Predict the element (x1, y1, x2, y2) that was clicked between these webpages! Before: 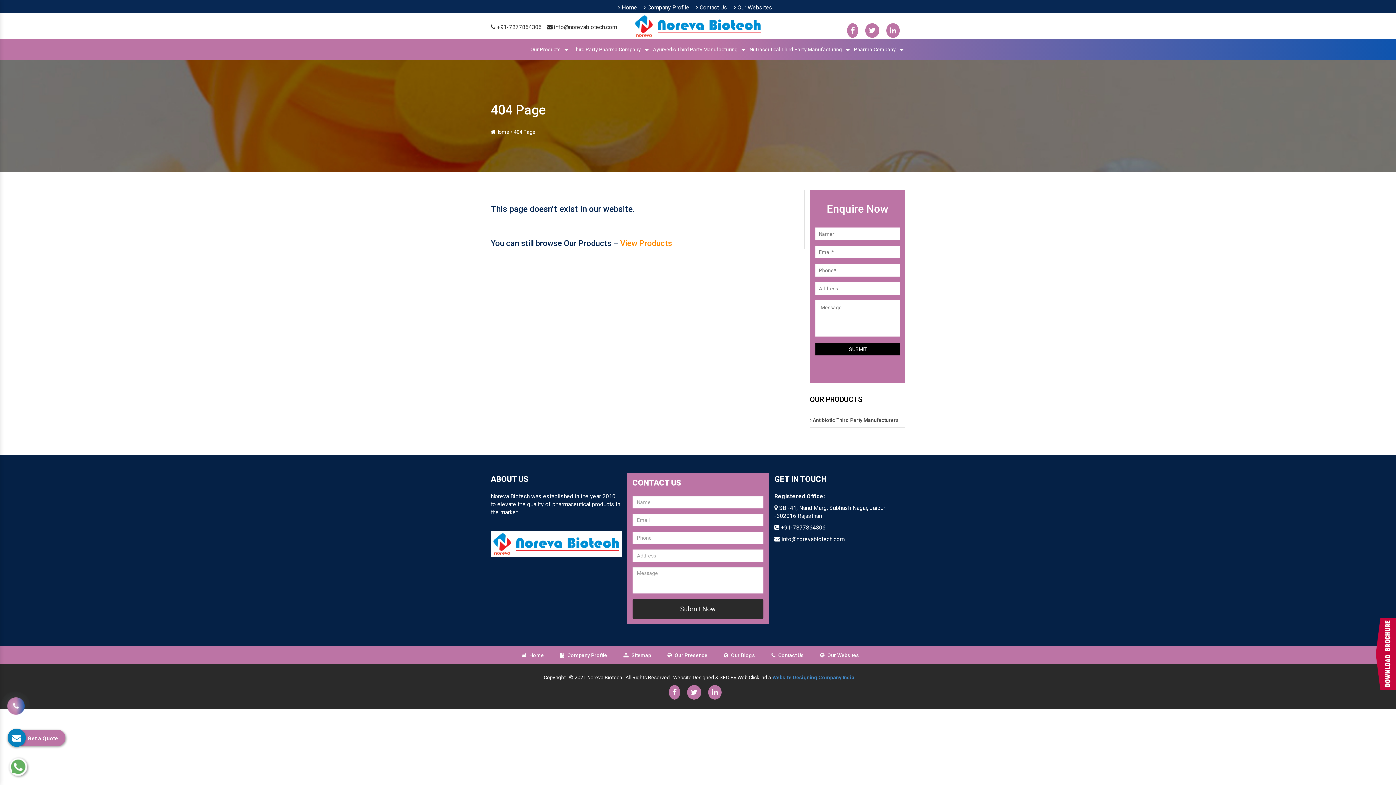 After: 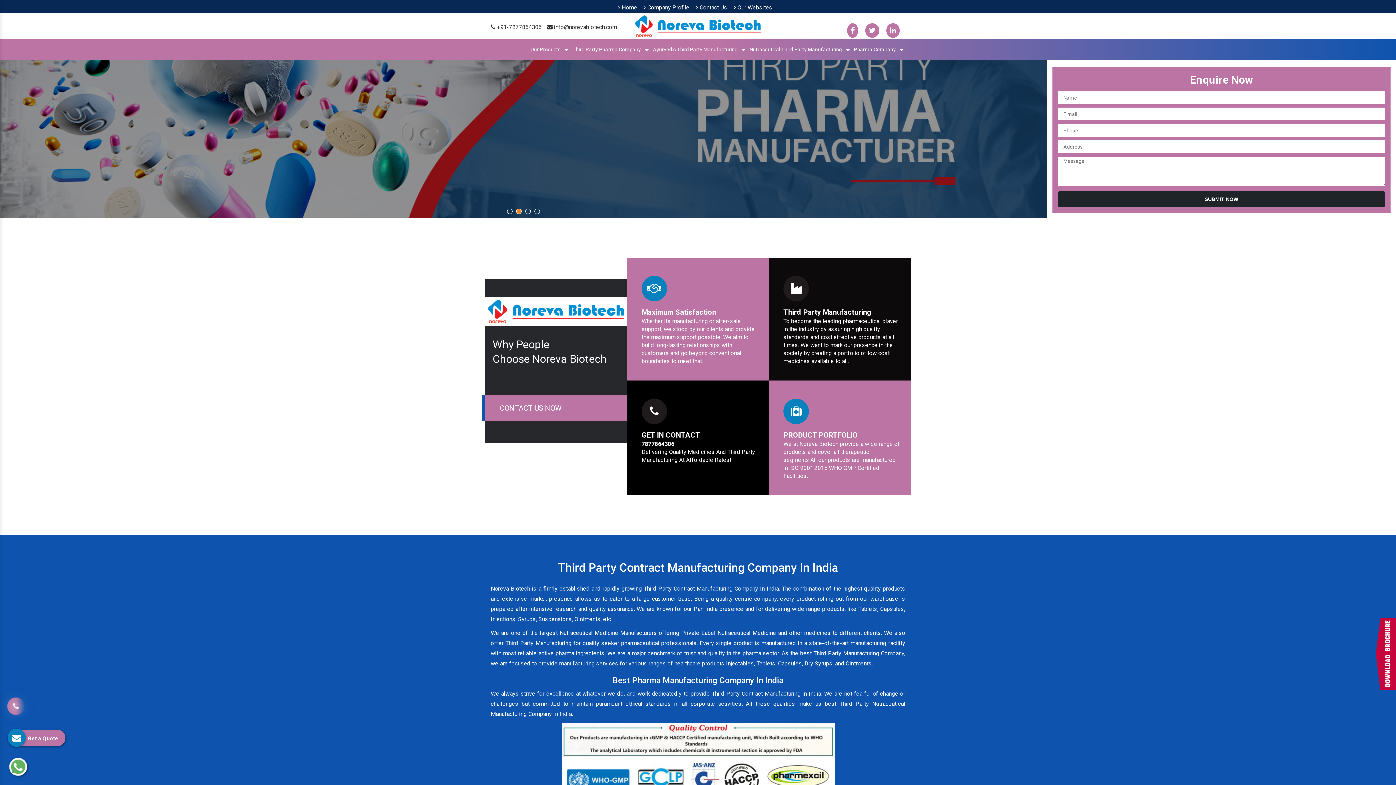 Action: bbox: (618, 4, 637, 10) label:  Home